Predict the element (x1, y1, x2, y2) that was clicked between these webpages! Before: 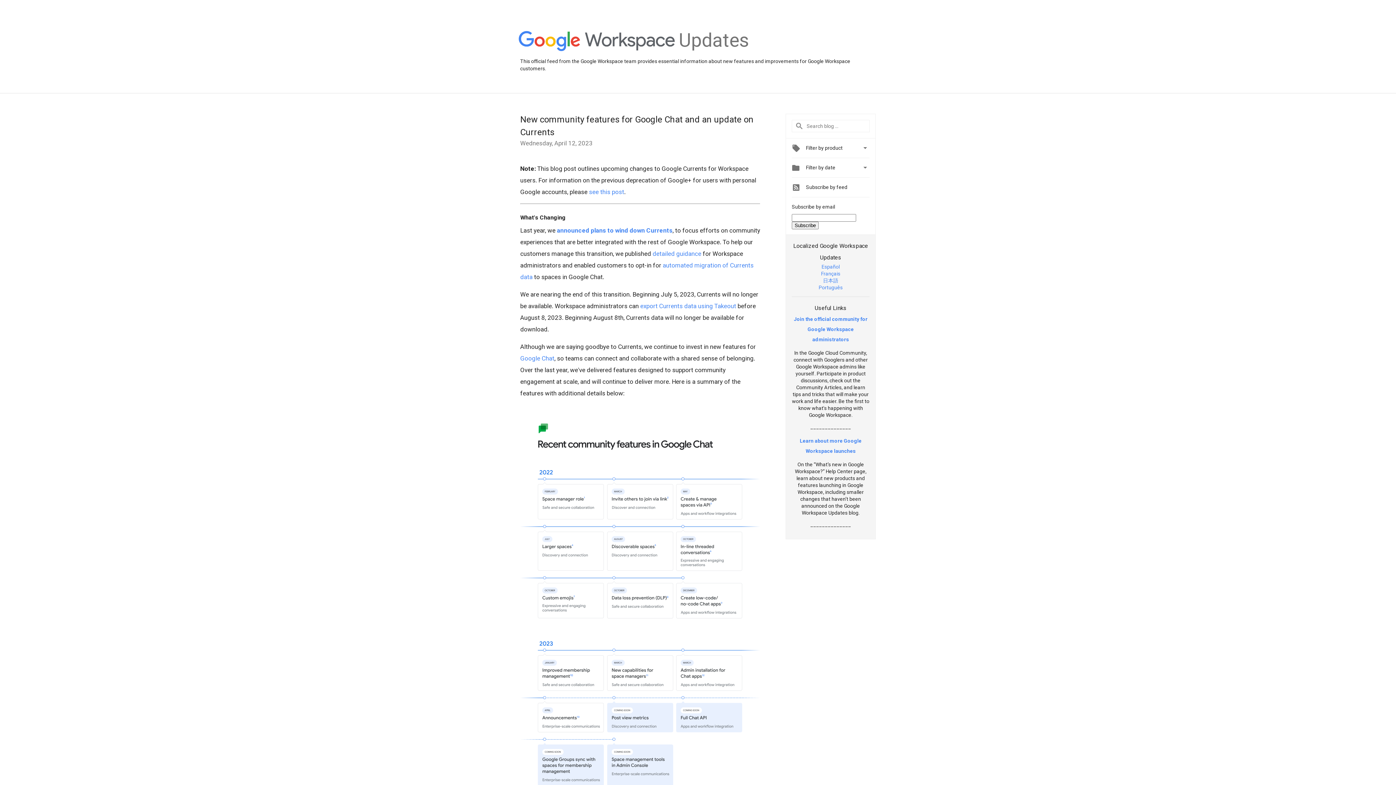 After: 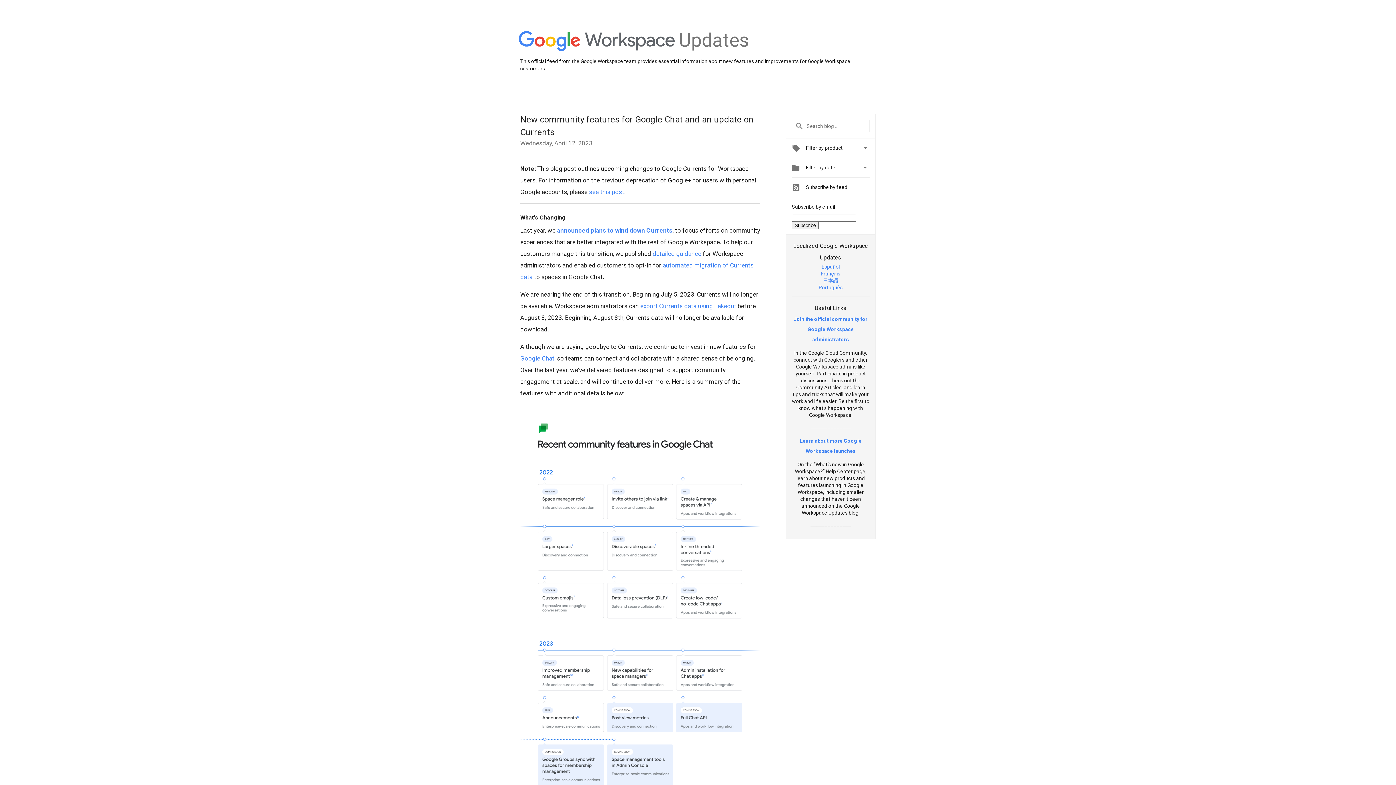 Action: label: detailed guidance bbox: (652, 250, 701, 257)